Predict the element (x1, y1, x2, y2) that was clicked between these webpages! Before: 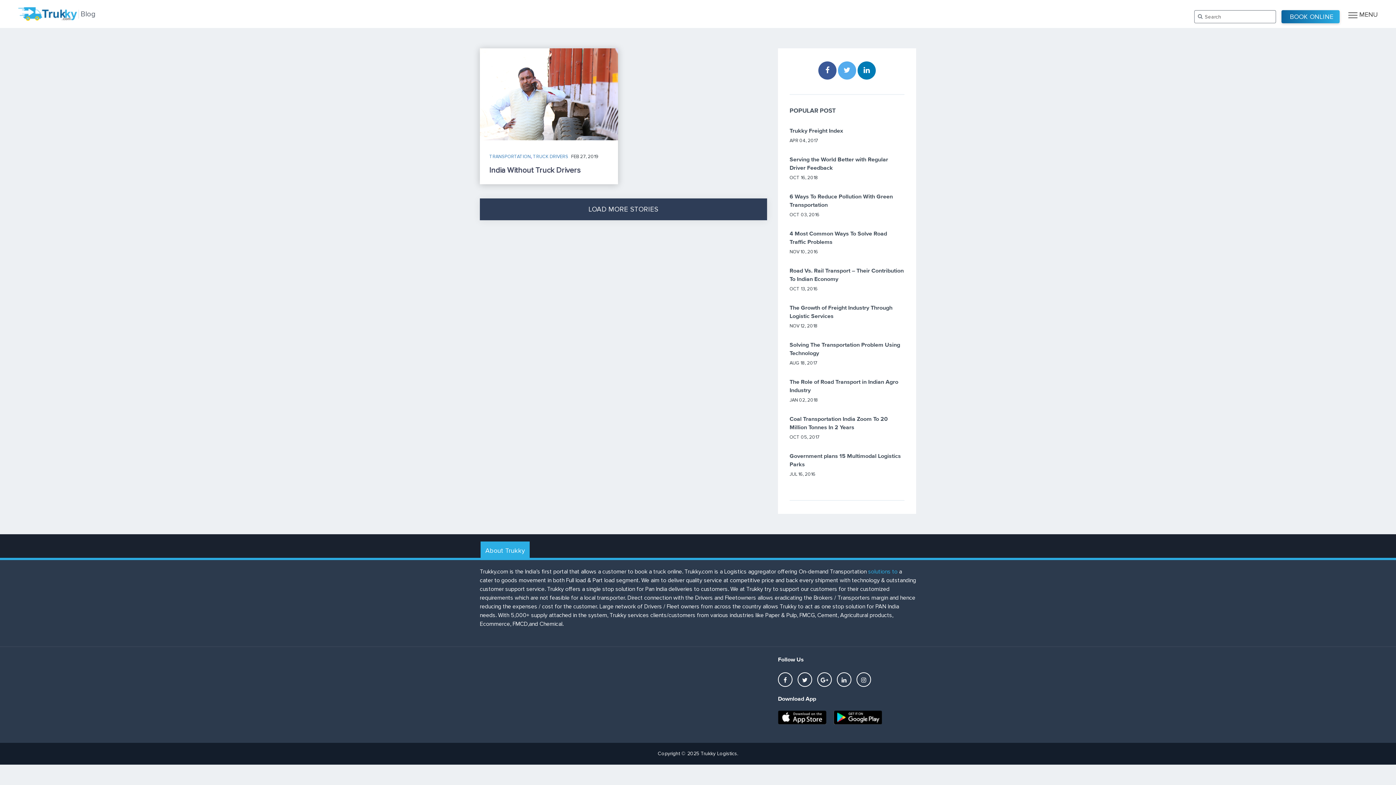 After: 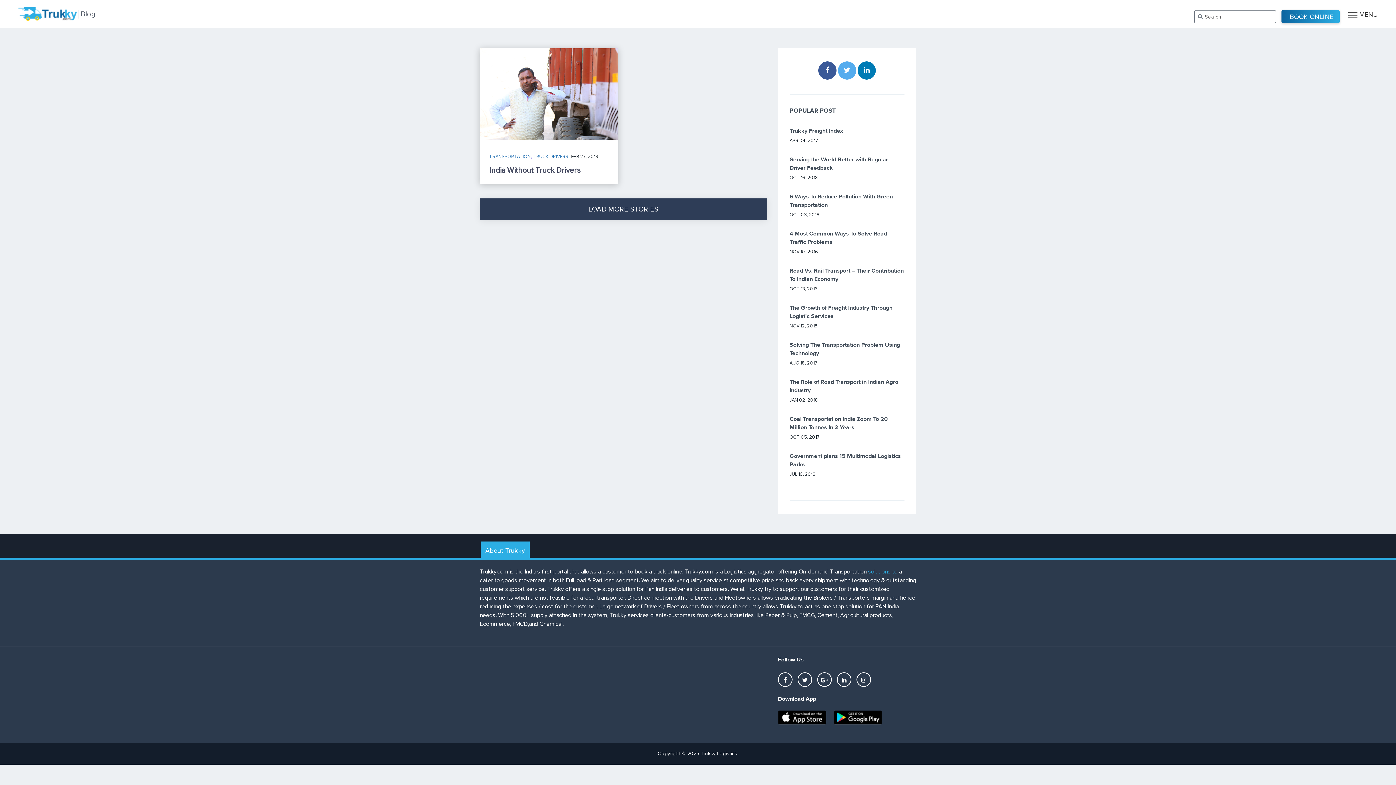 Action: bbox: (820, 62, 835, 78)